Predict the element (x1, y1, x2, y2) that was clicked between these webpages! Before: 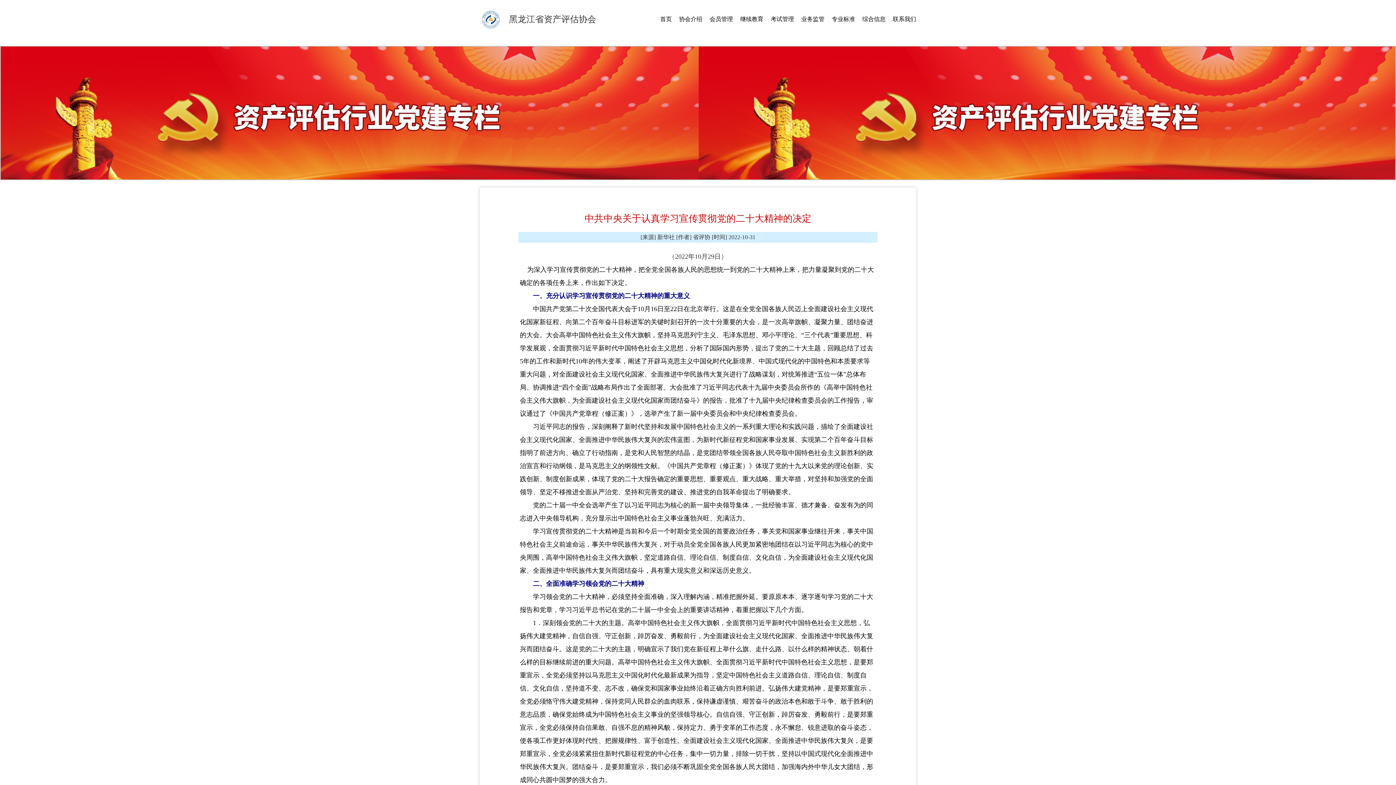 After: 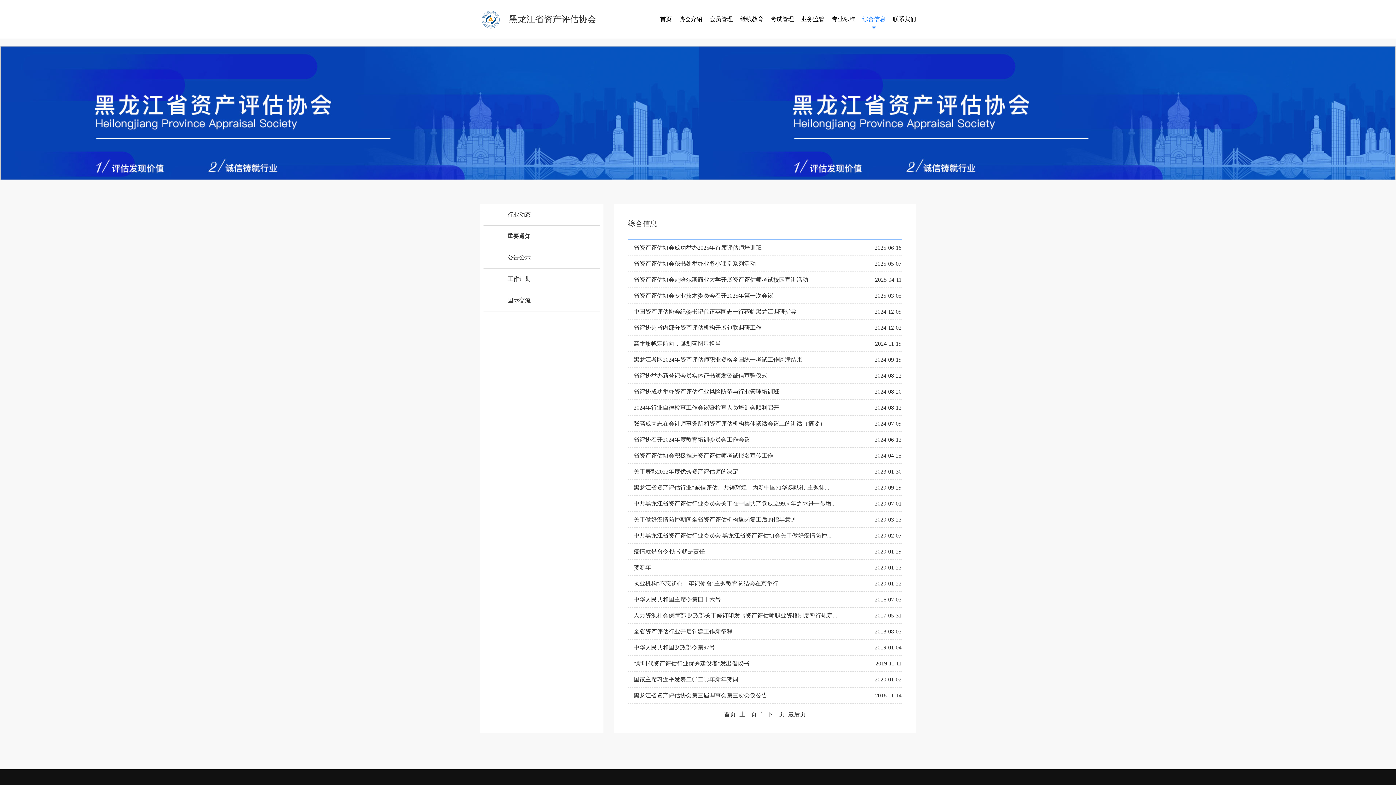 Action: bbox: (862, 15, 885, 22) label: 综合信息